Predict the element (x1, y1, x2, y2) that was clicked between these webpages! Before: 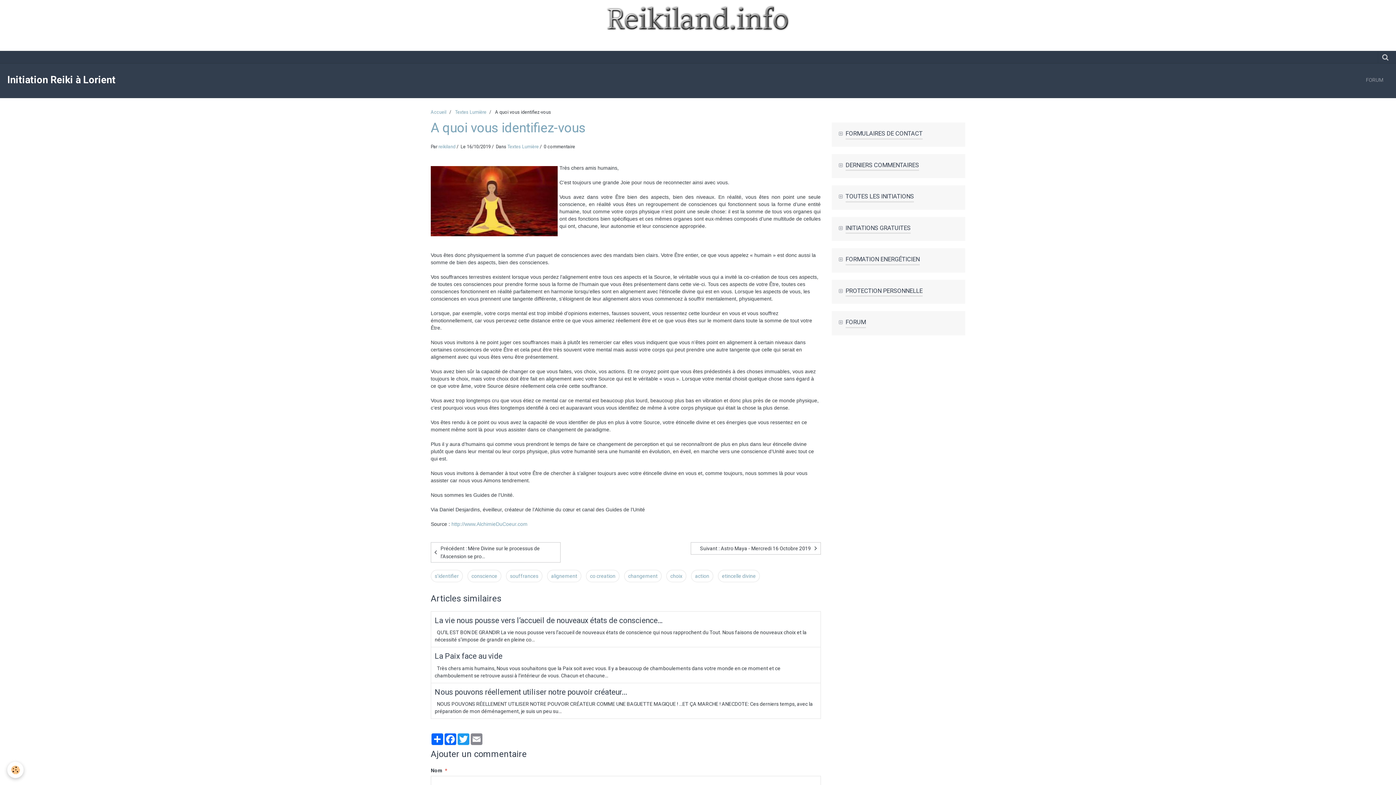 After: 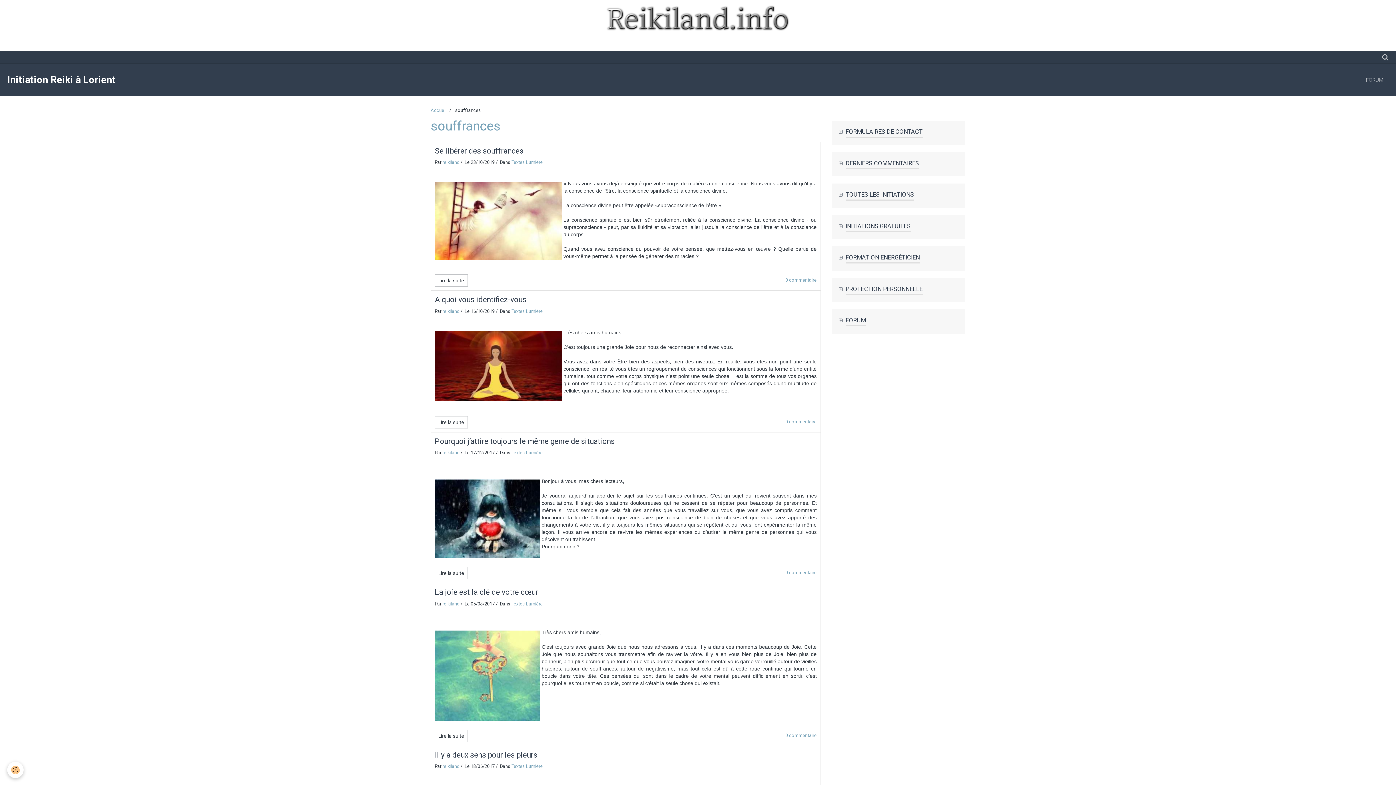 Action: bbox: (506, 570, 542, 582) label: souffrances